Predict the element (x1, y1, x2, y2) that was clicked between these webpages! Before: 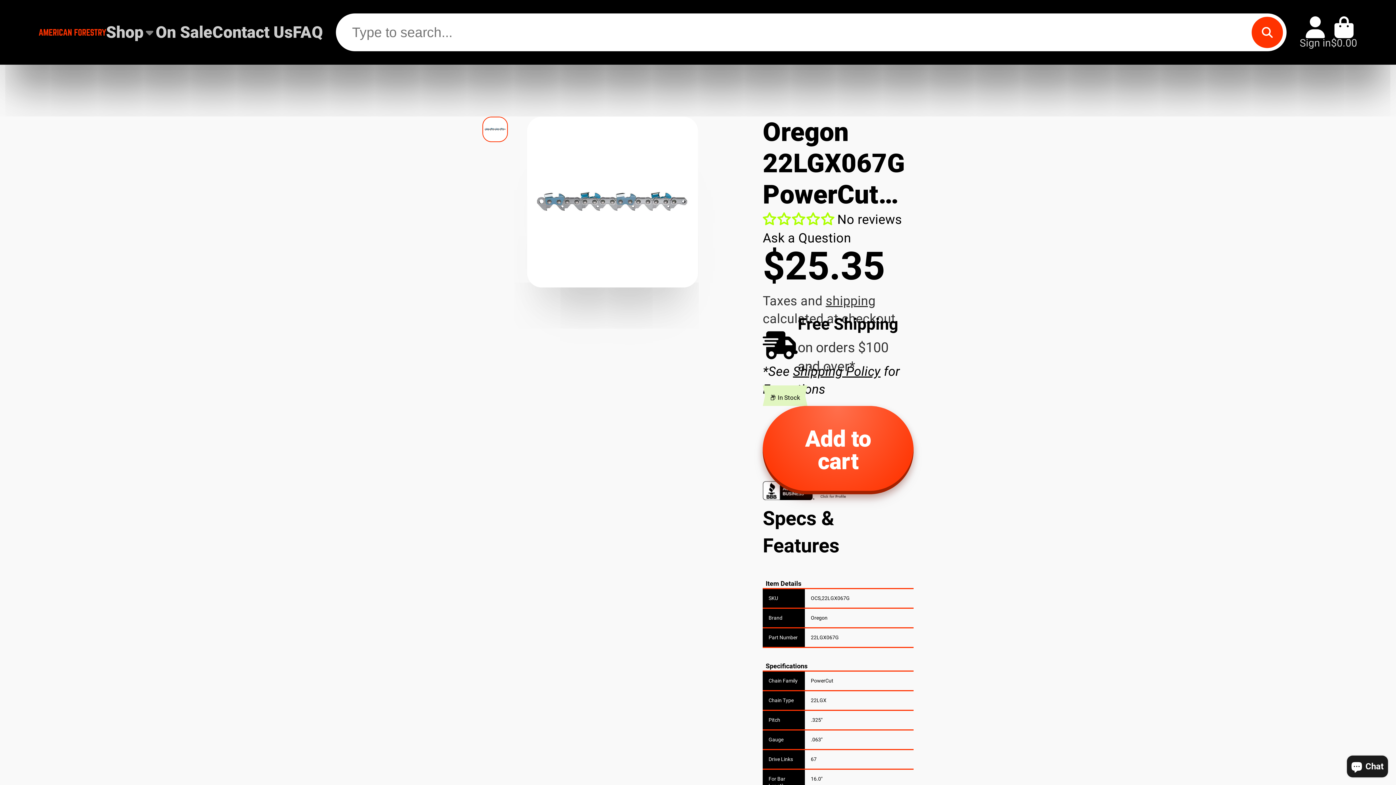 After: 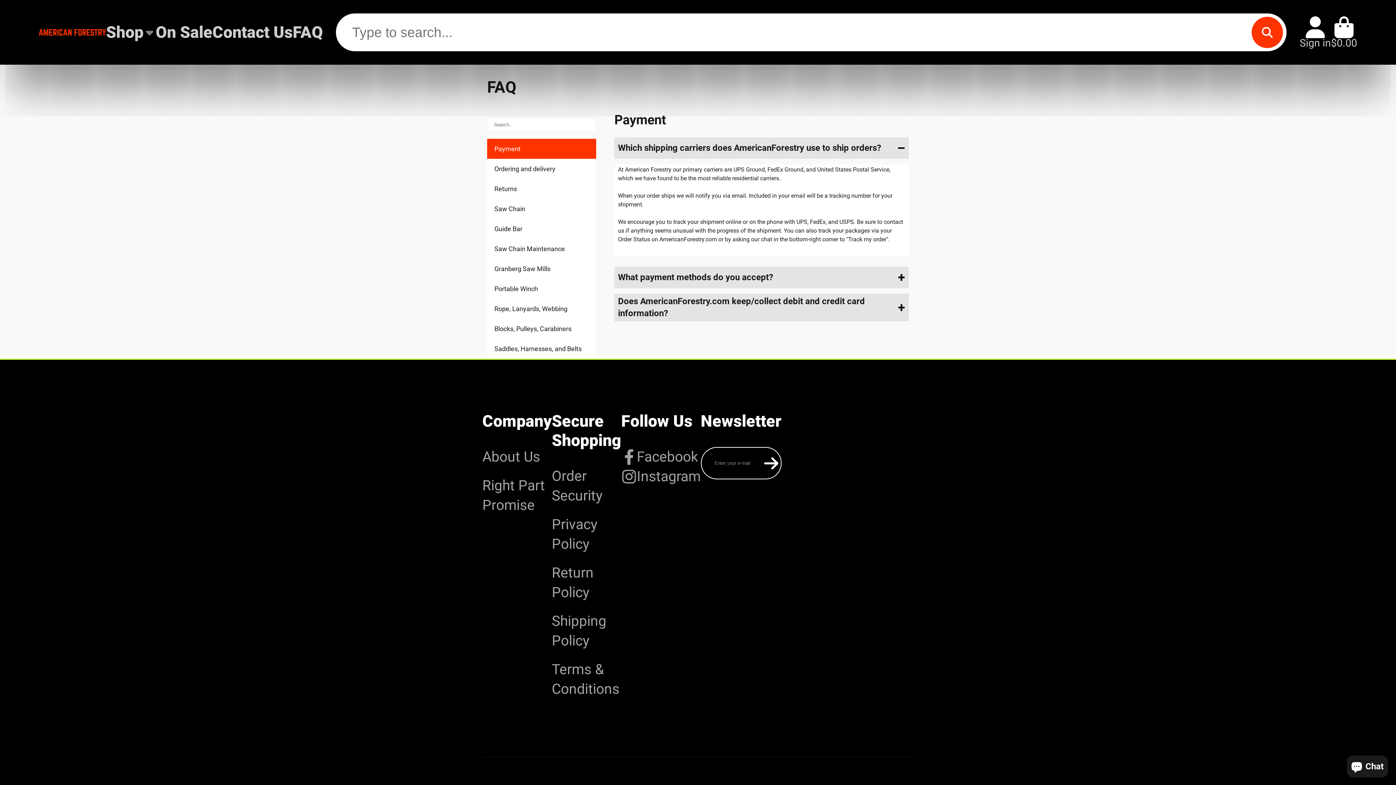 Action: bbox: (292, 0, 323, 64) label: FAQ